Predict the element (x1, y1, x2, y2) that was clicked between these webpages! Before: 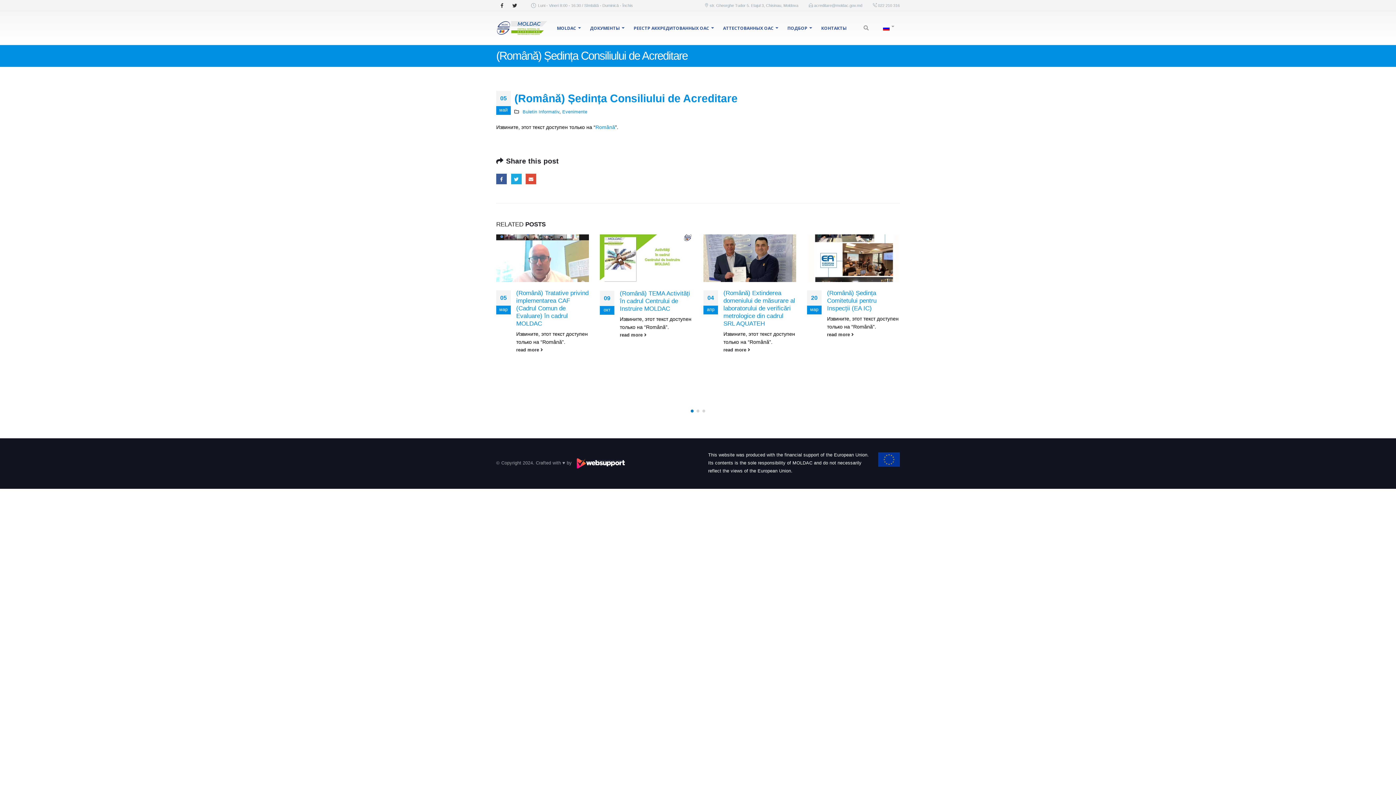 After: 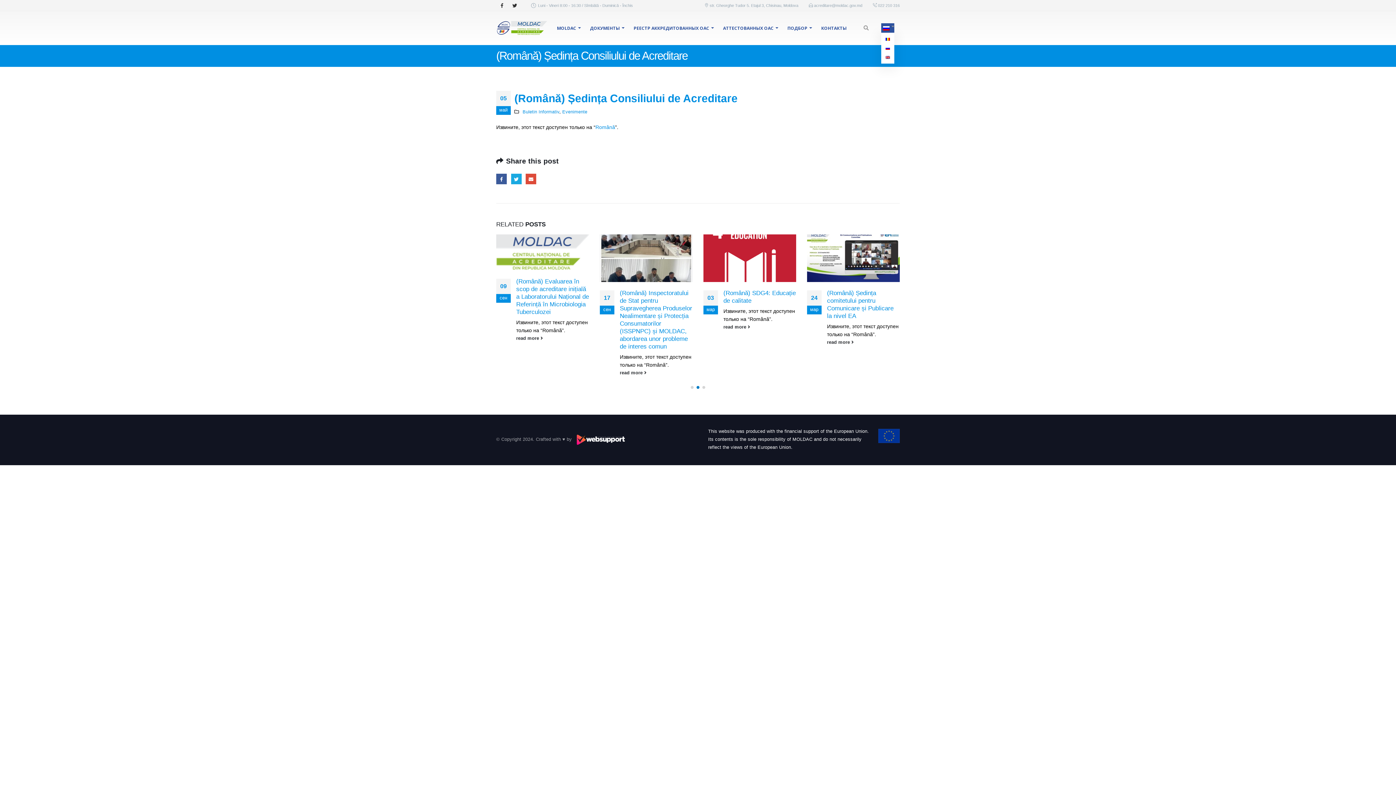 Action: bbox: (881, 23, 894, 32)